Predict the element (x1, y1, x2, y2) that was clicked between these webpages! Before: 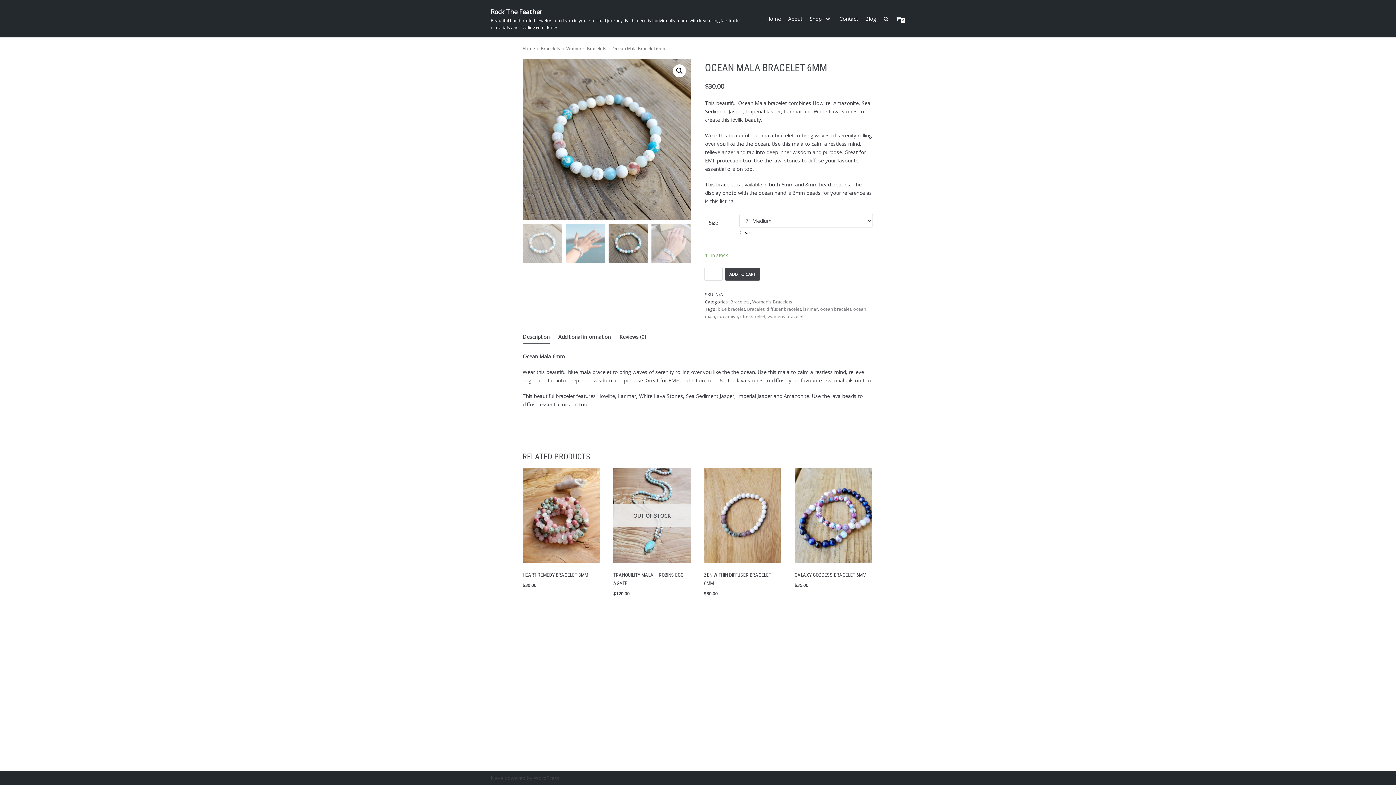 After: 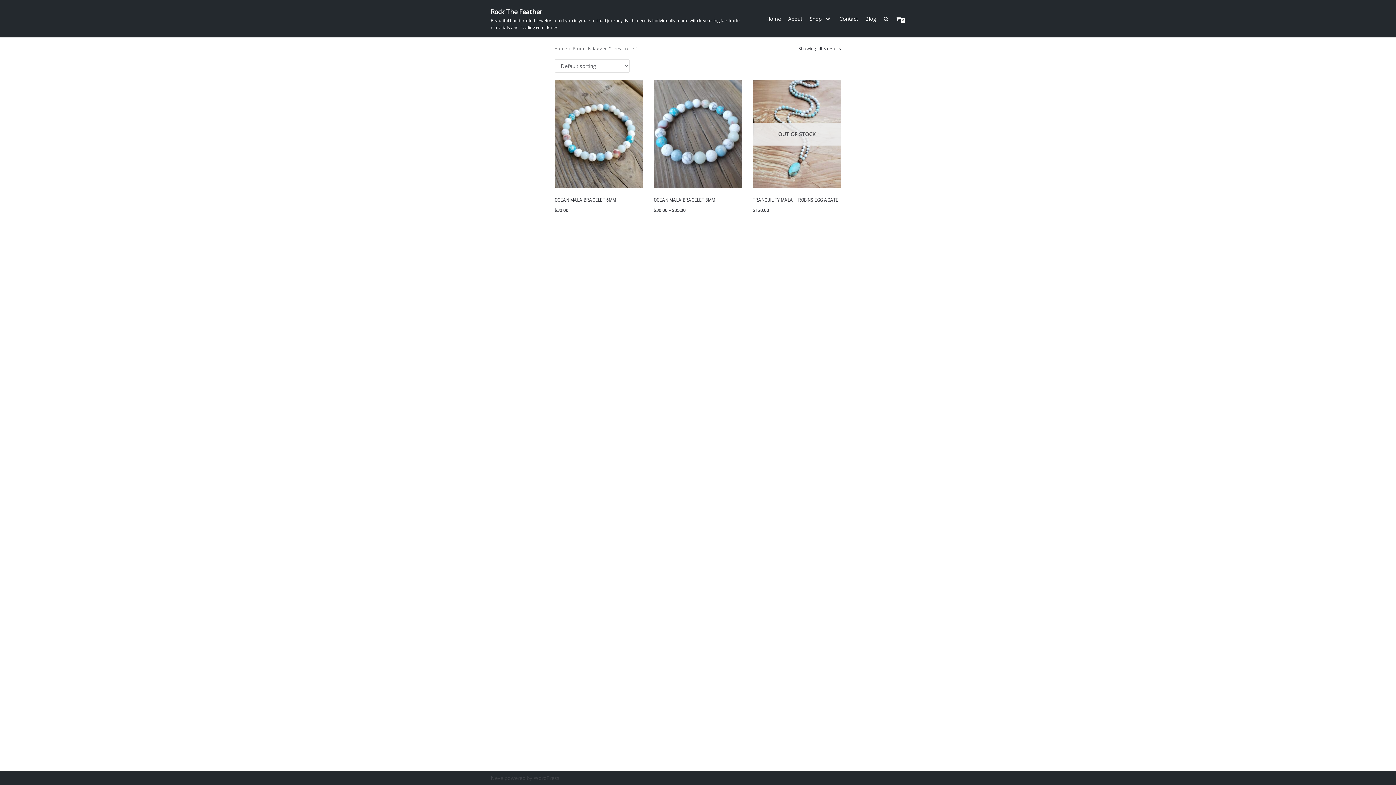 Action: bbox: (740, 313, 765, 319) label: stress relief